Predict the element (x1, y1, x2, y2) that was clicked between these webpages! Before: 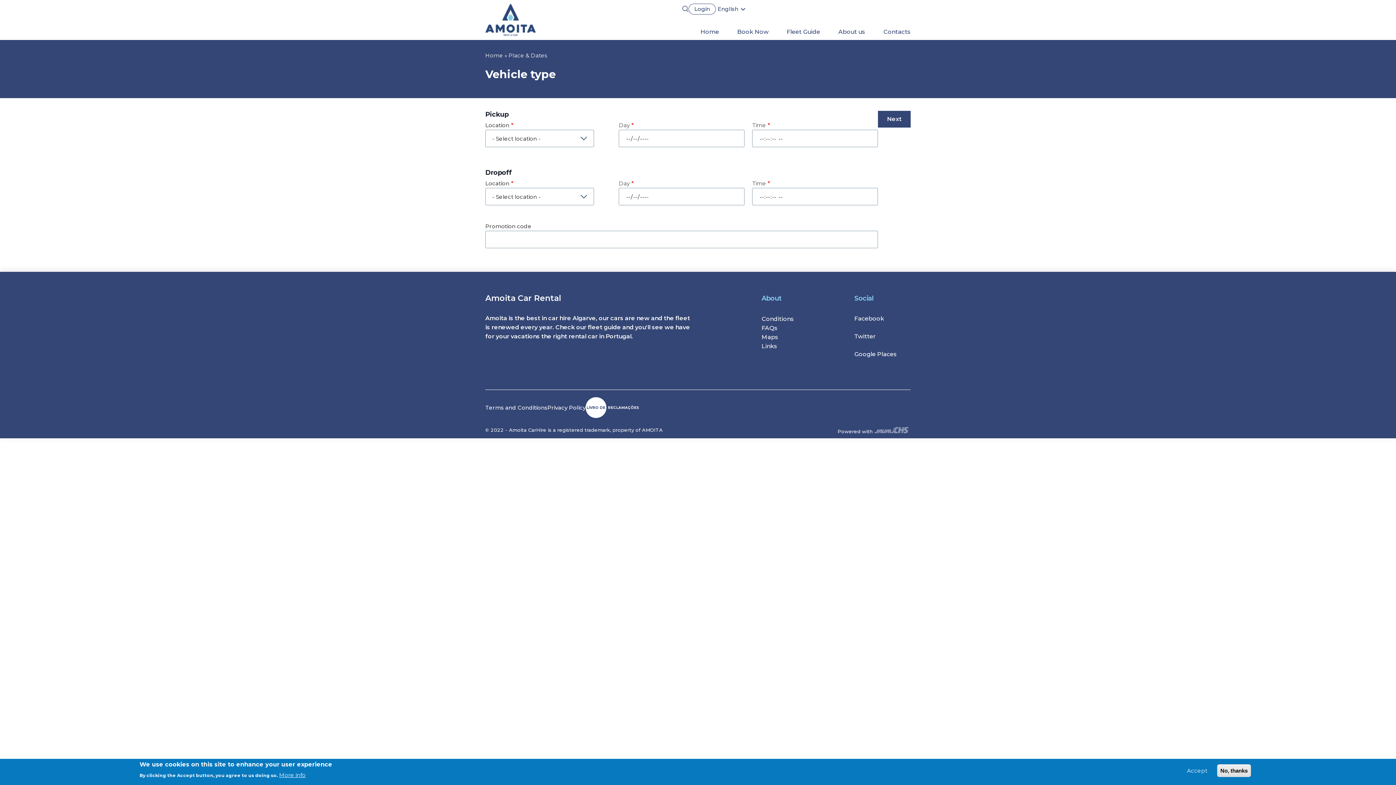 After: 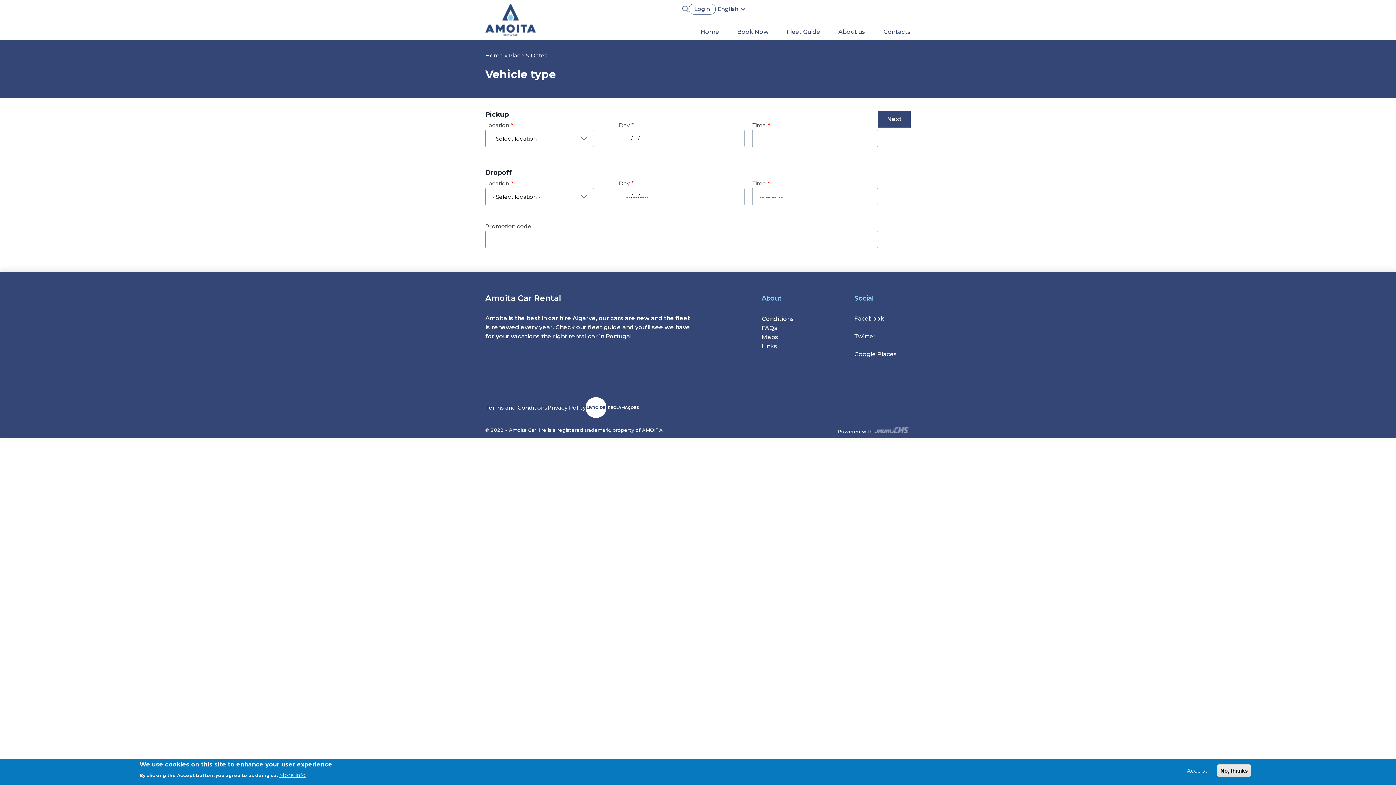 Action: label: More info bbox: (279, 770, 305, 780)